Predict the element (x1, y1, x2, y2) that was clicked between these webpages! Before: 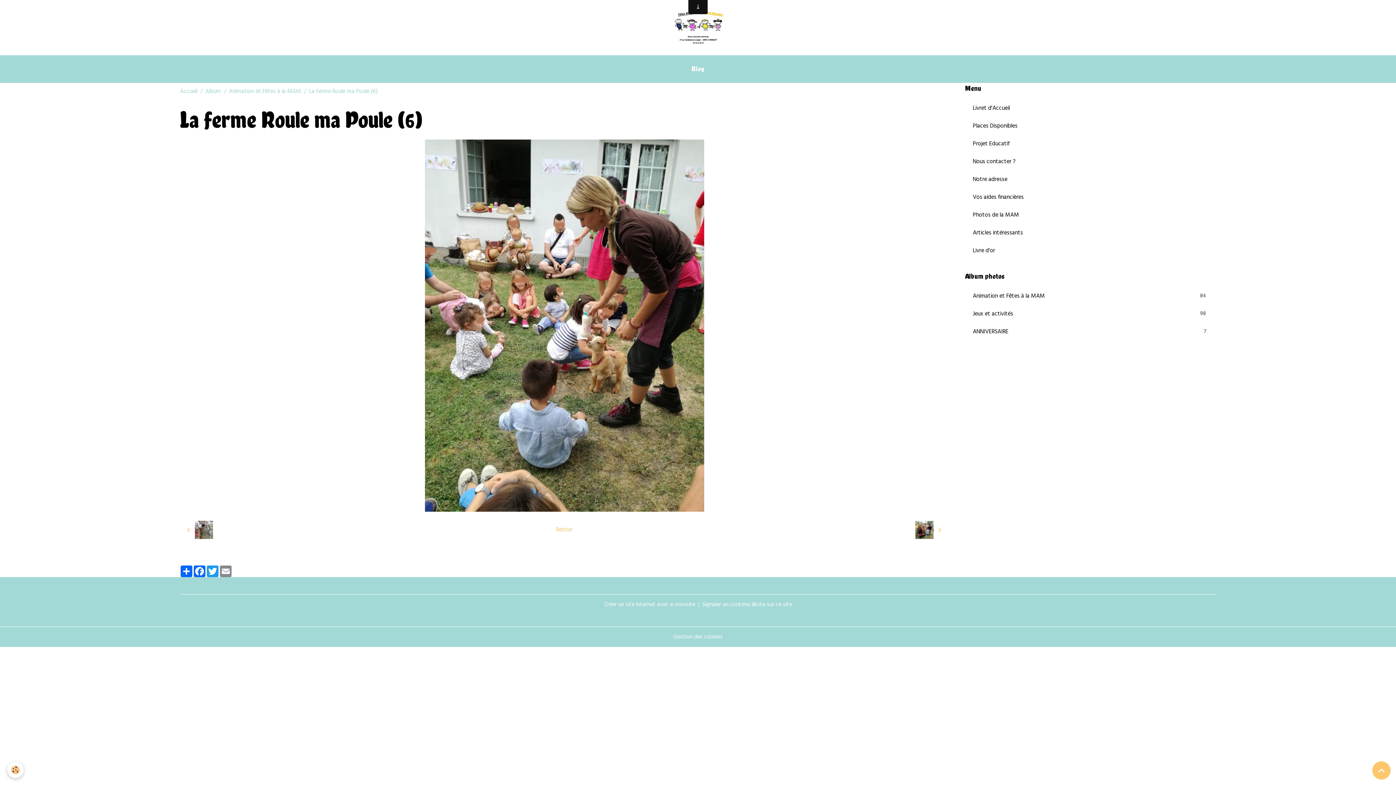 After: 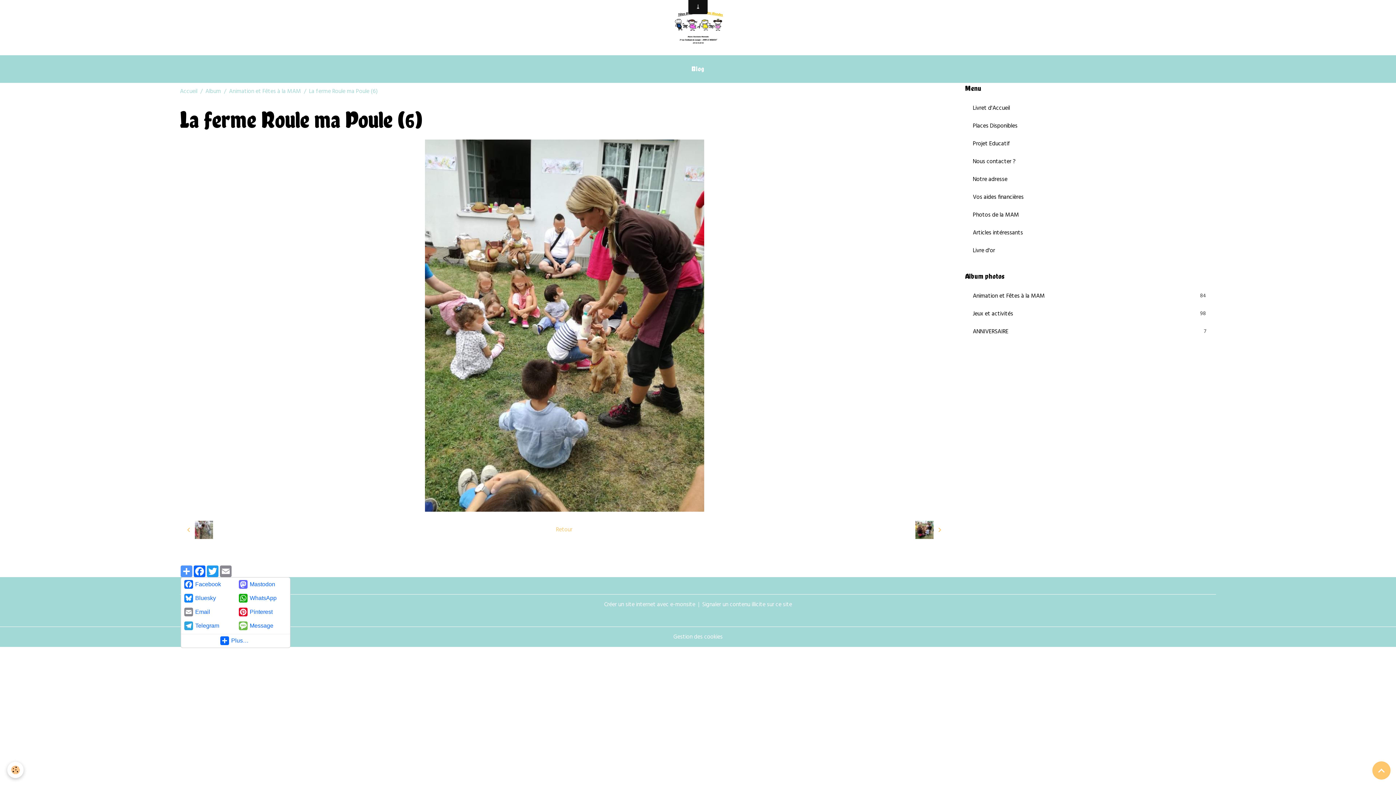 Action: bbox: (180, 565, 193, 577) label: Partager